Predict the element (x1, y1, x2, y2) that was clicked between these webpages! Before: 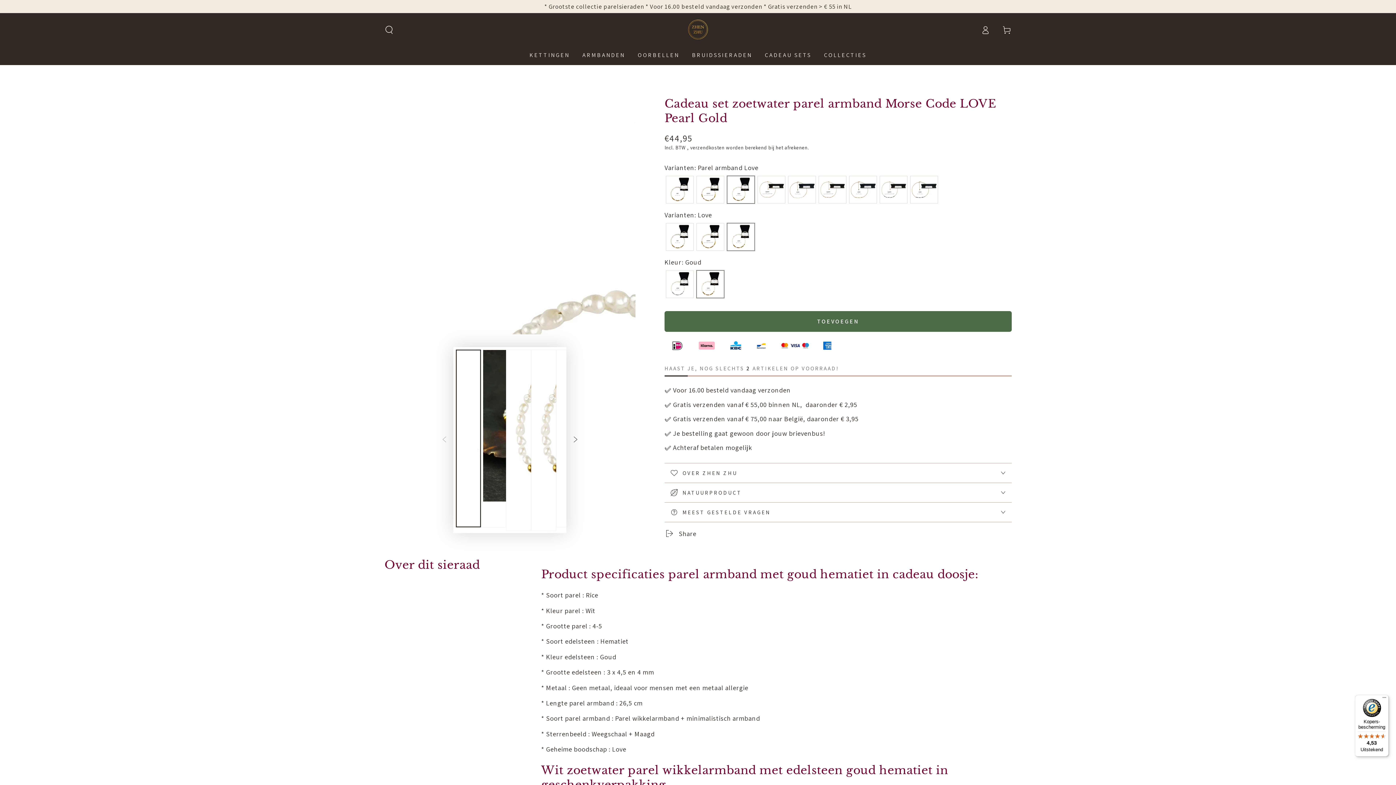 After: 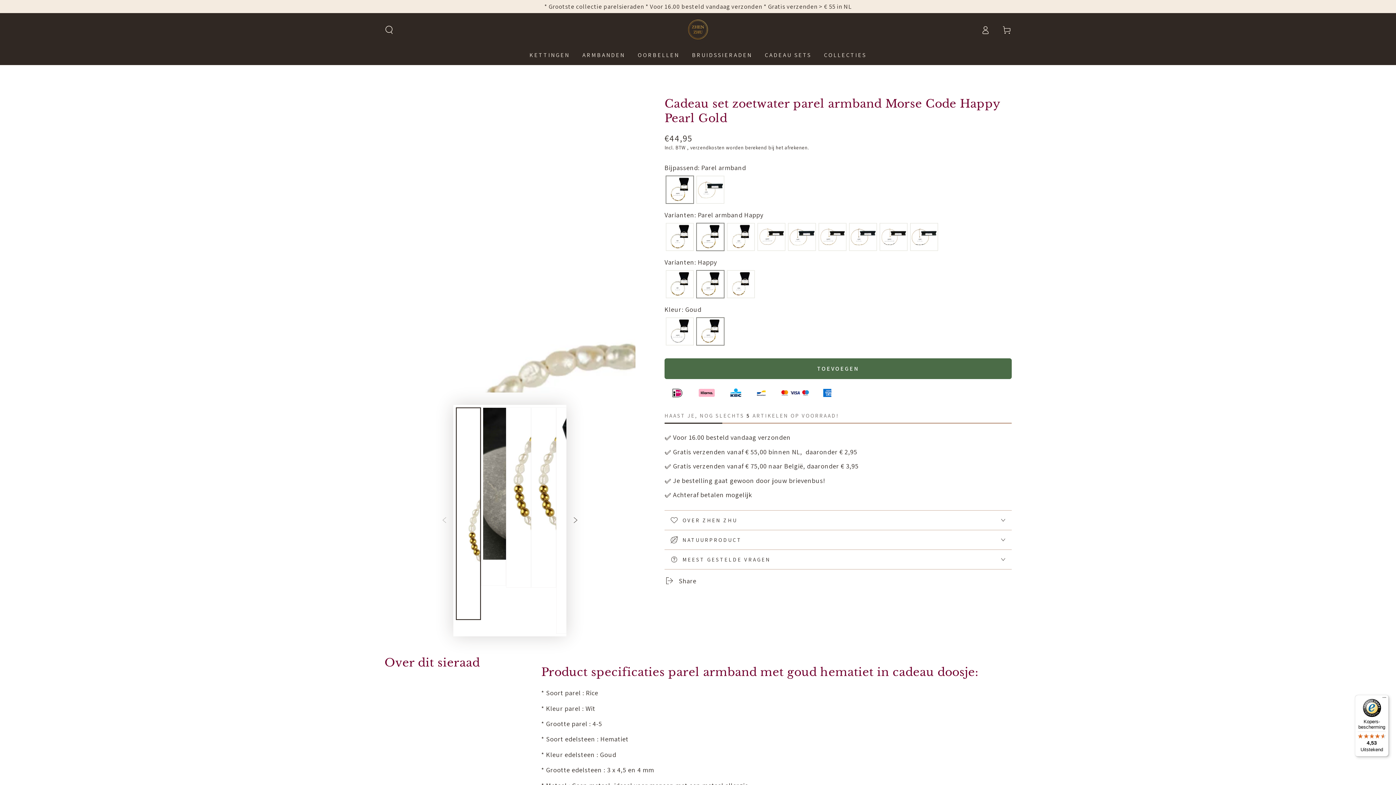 Action: label: Happy bbox: (695, 222, 725, 253)